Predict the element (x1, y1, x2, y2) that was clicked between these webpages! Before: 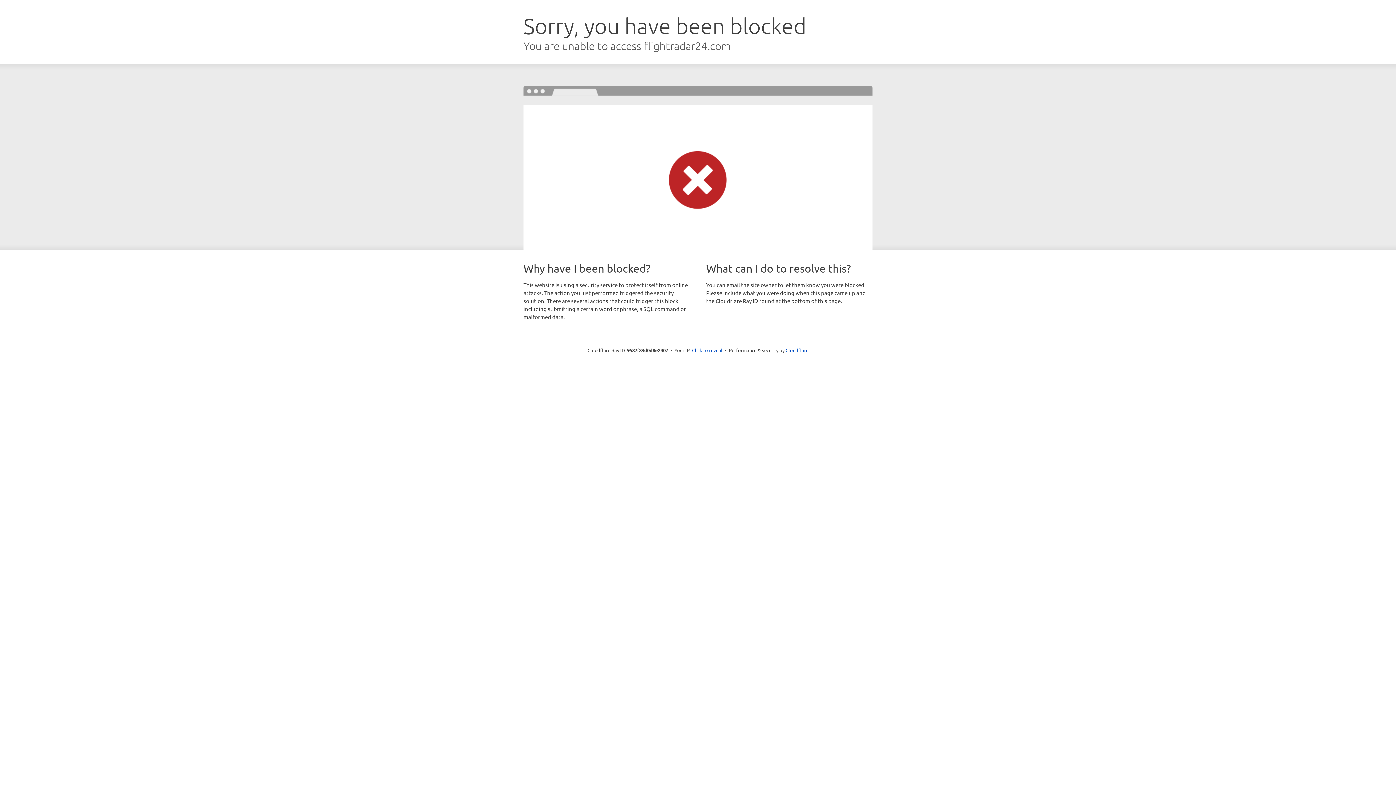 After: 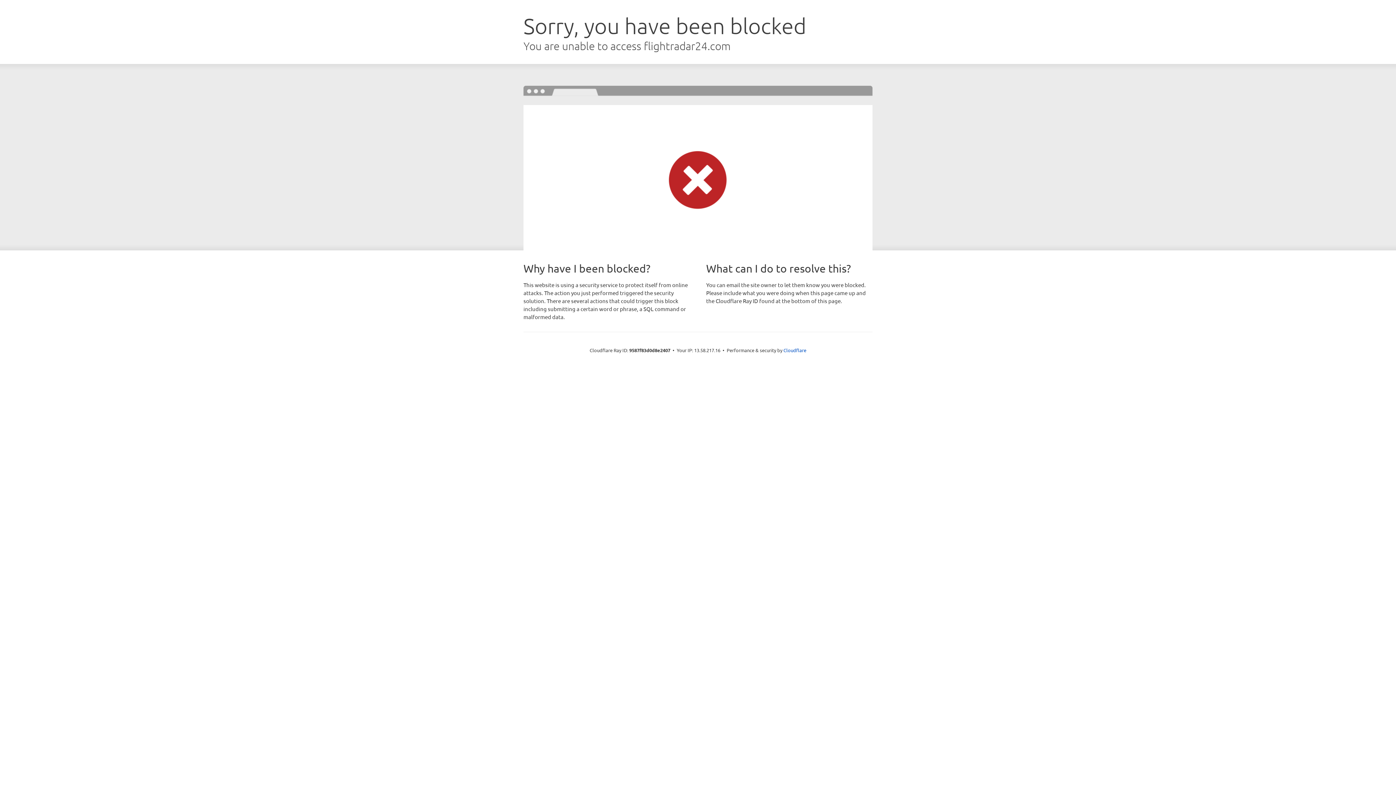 Action: bbox: (692, 346, 722, 353) label: Click to reveal